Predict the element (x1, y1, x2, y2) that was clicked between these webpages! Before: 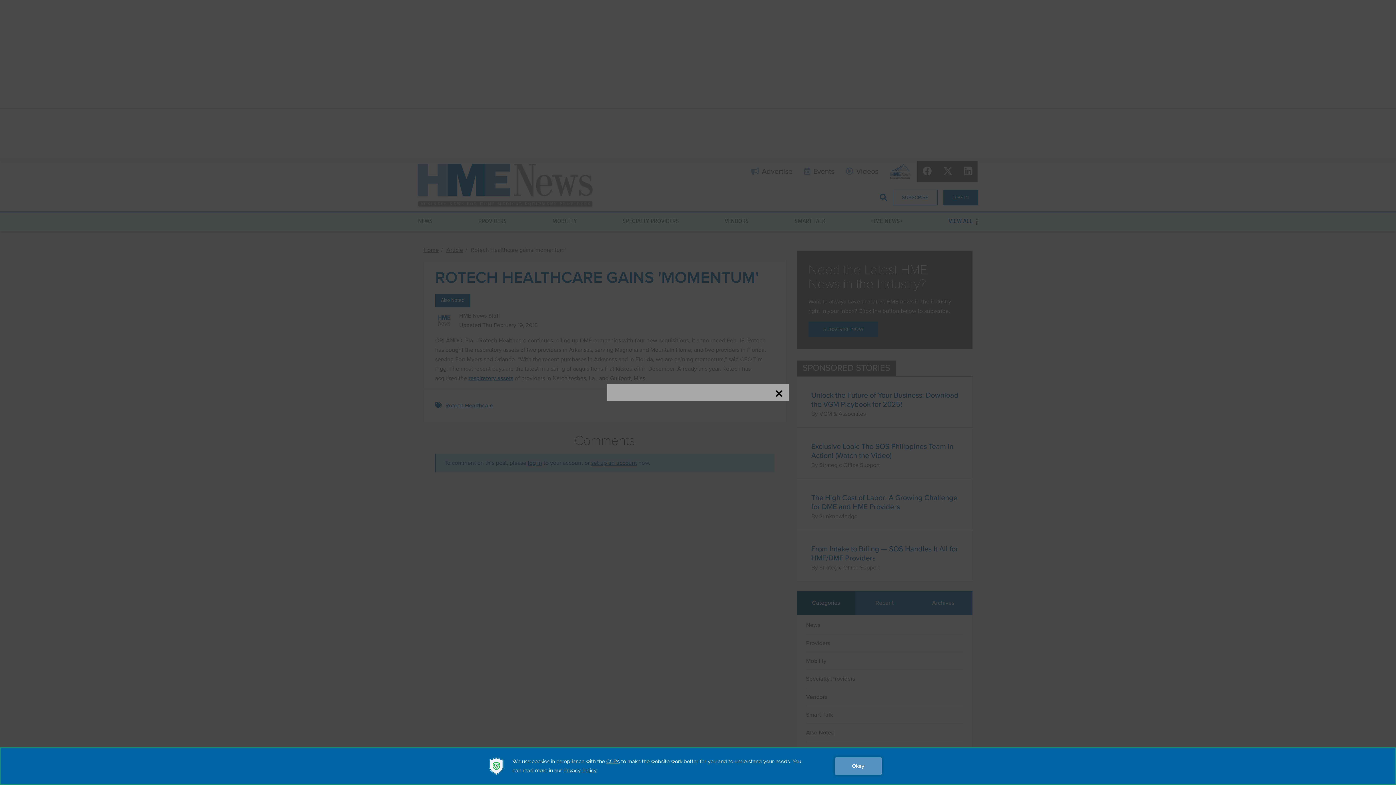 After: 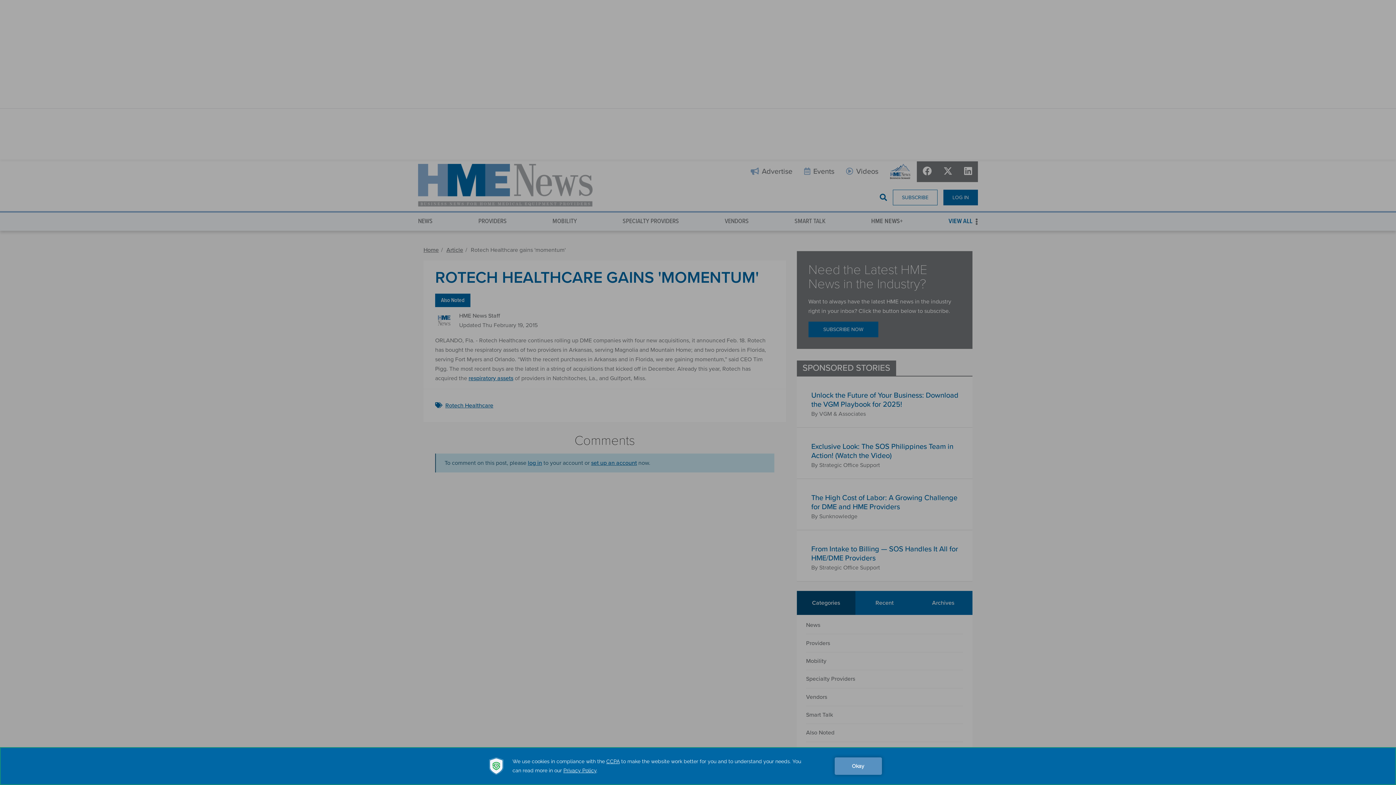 Action: bbox: (774, 389, 783, 398)